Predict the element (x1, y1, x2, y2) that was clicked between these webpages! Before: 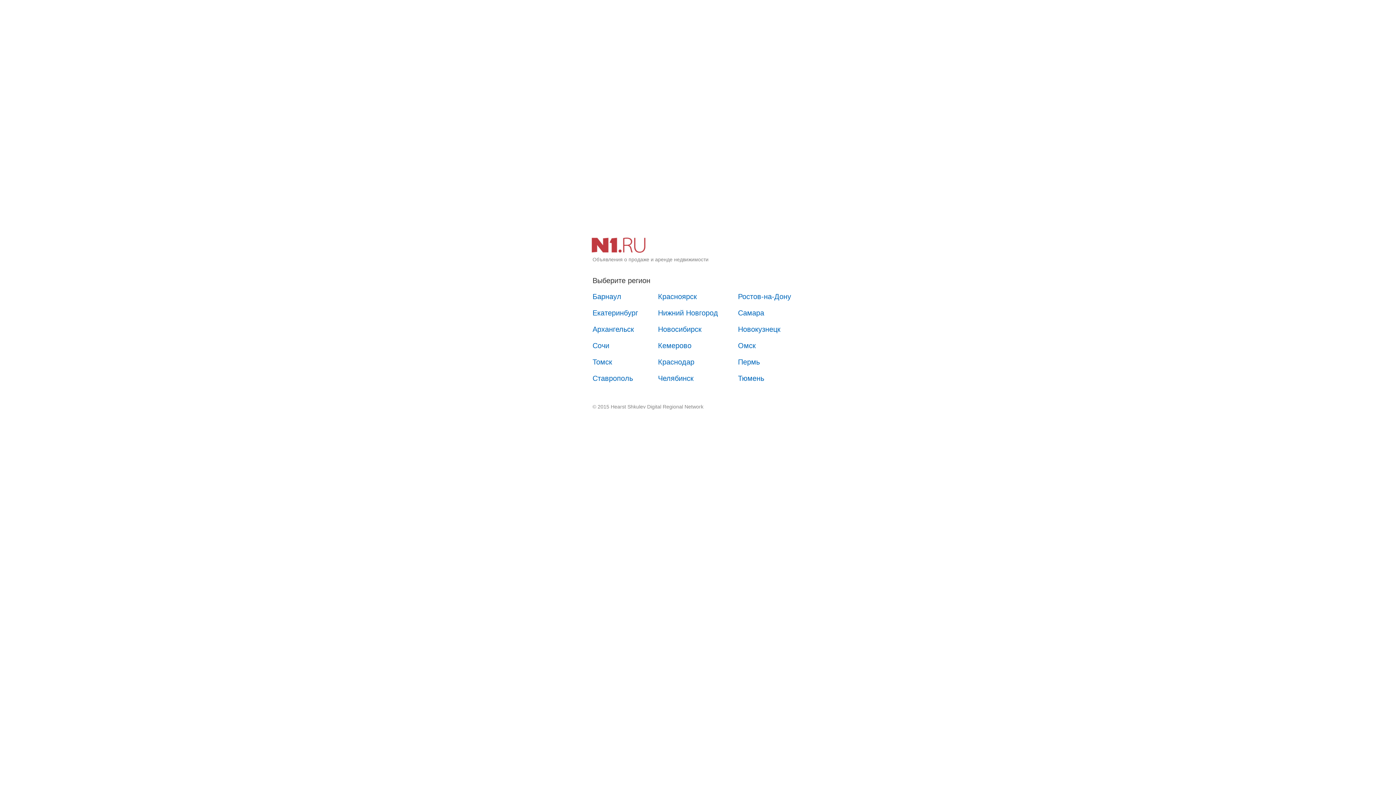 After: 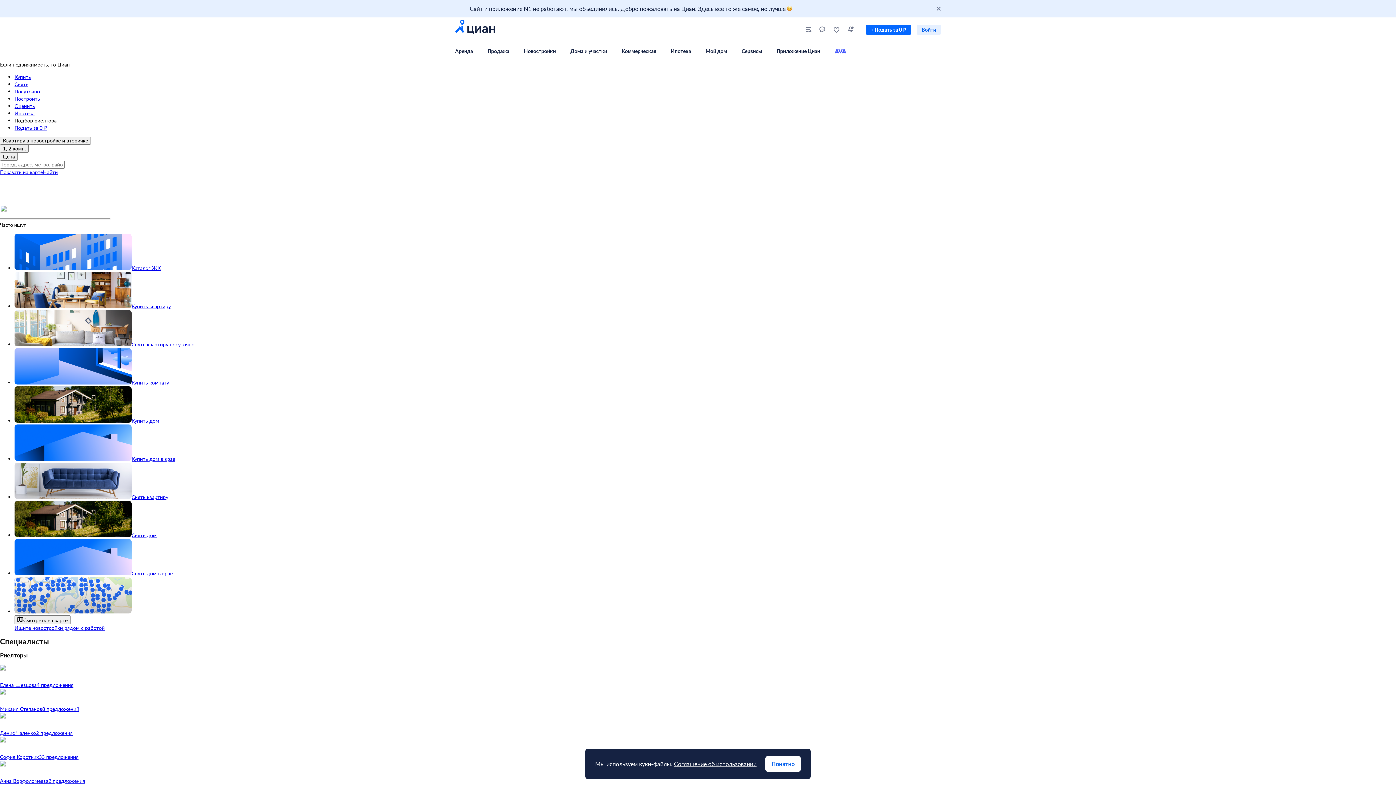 Action: label: Краснодар bbox: (650, 354, 701, 370)